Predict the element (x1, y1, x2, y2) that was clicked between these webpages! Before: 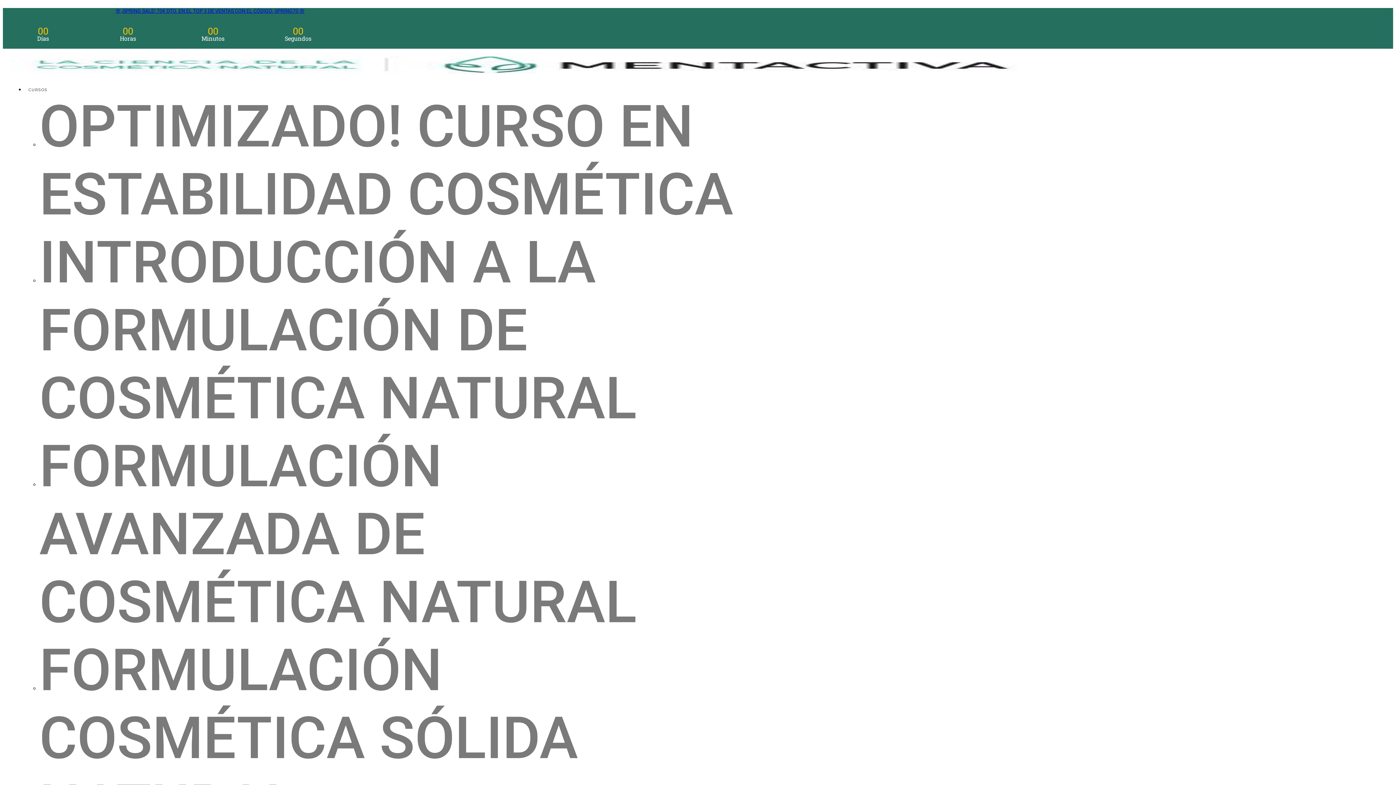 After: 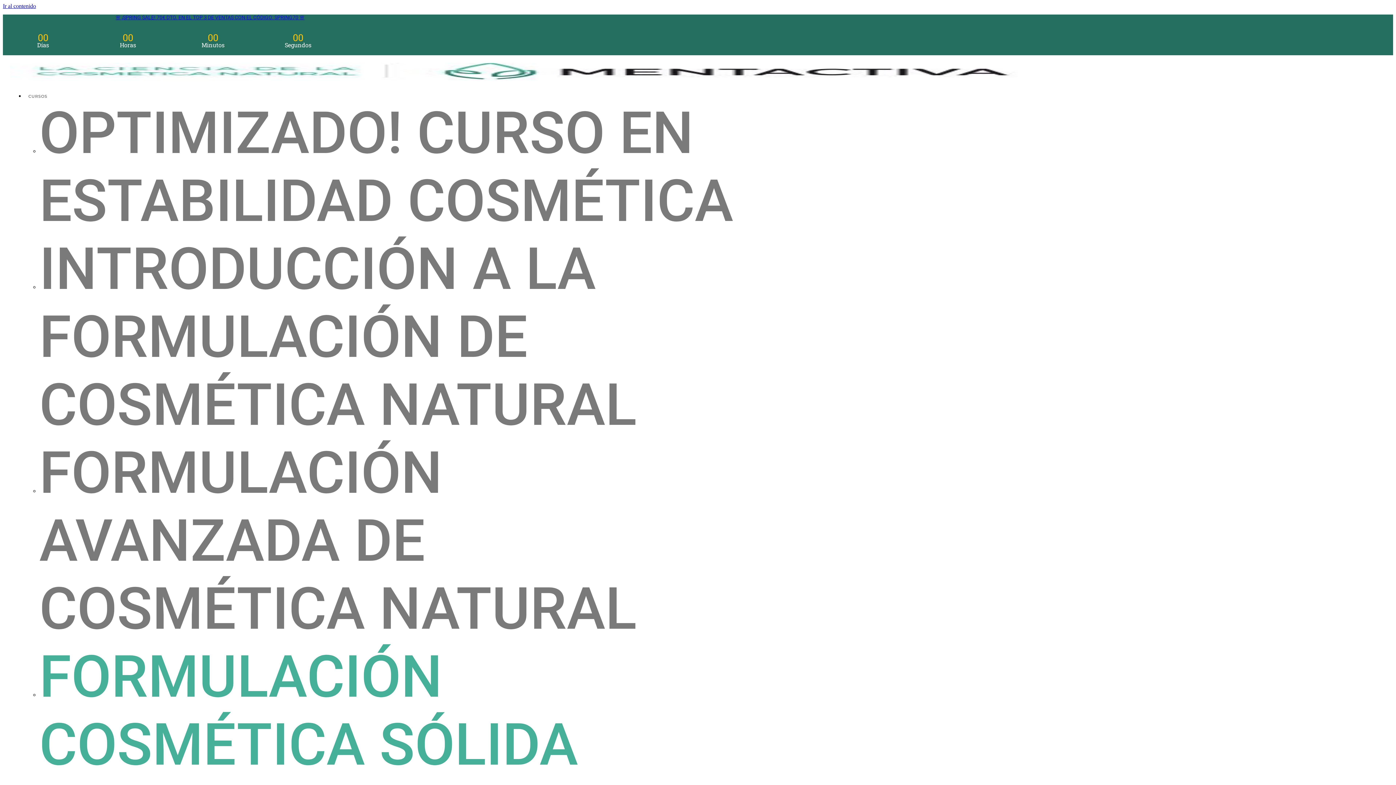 Action: label: FORMULACIÓN COSMÉTICA SÓLIDA NATURAL bbox: (39, 636, 578, 840)